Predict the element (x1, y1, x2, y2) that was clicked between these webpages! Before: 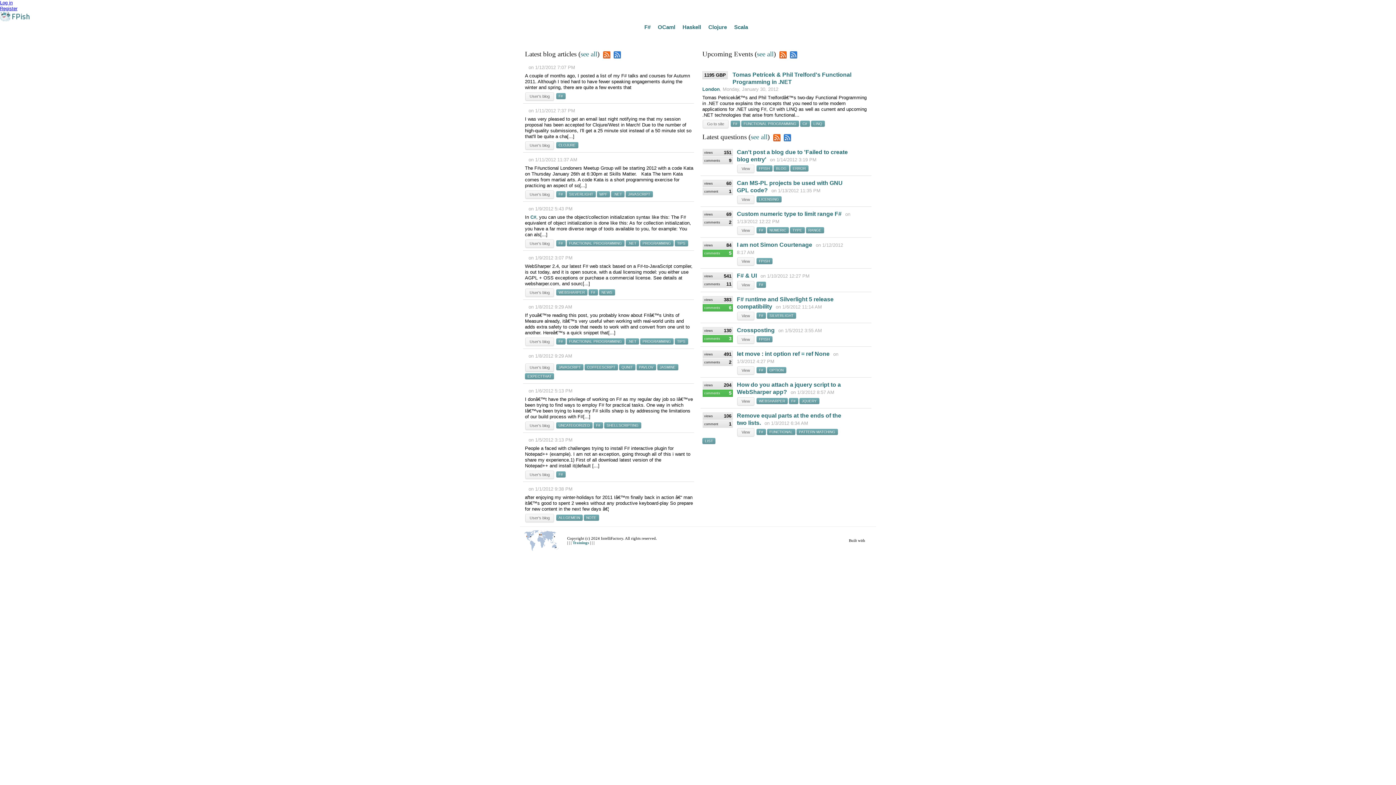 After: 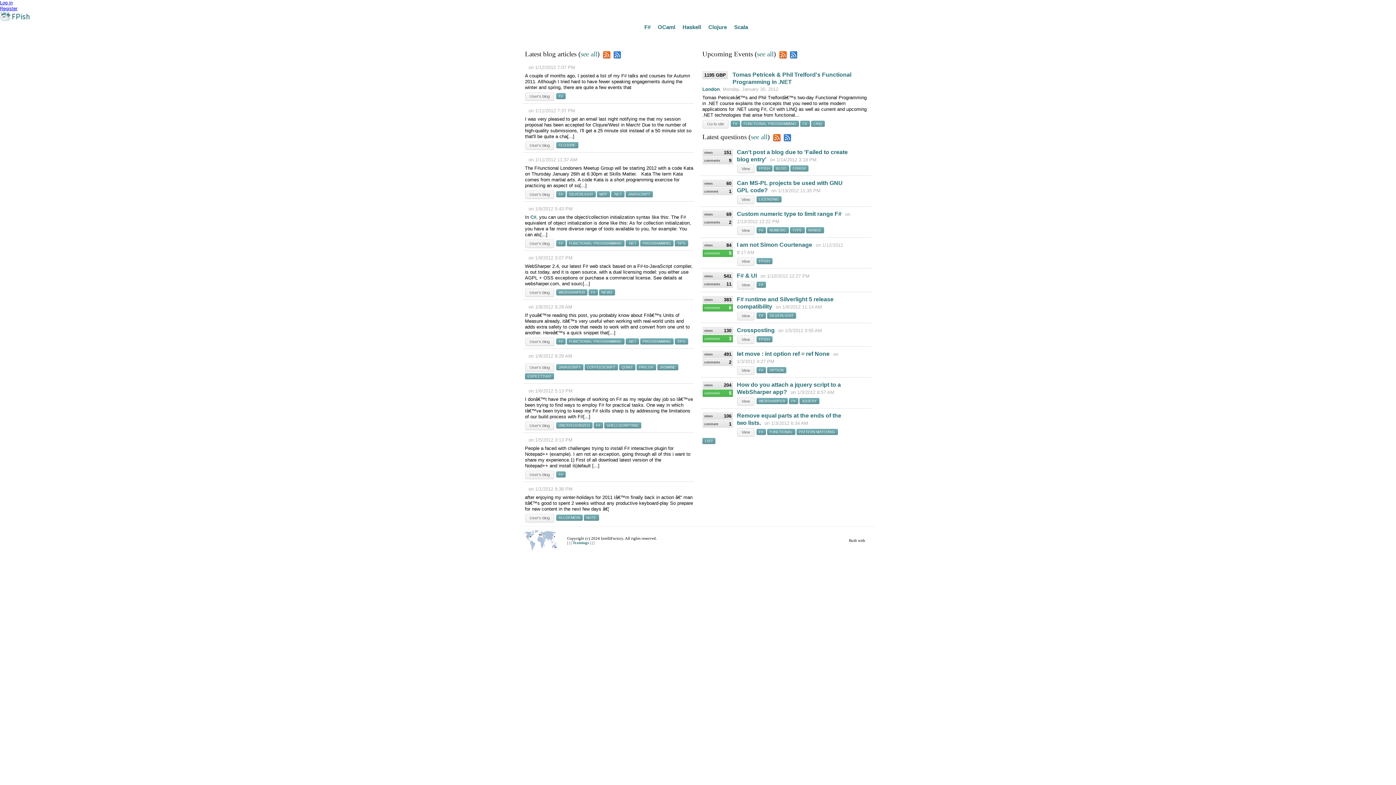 Action: label: RANGE bbox: (806, 227, 824, 233)